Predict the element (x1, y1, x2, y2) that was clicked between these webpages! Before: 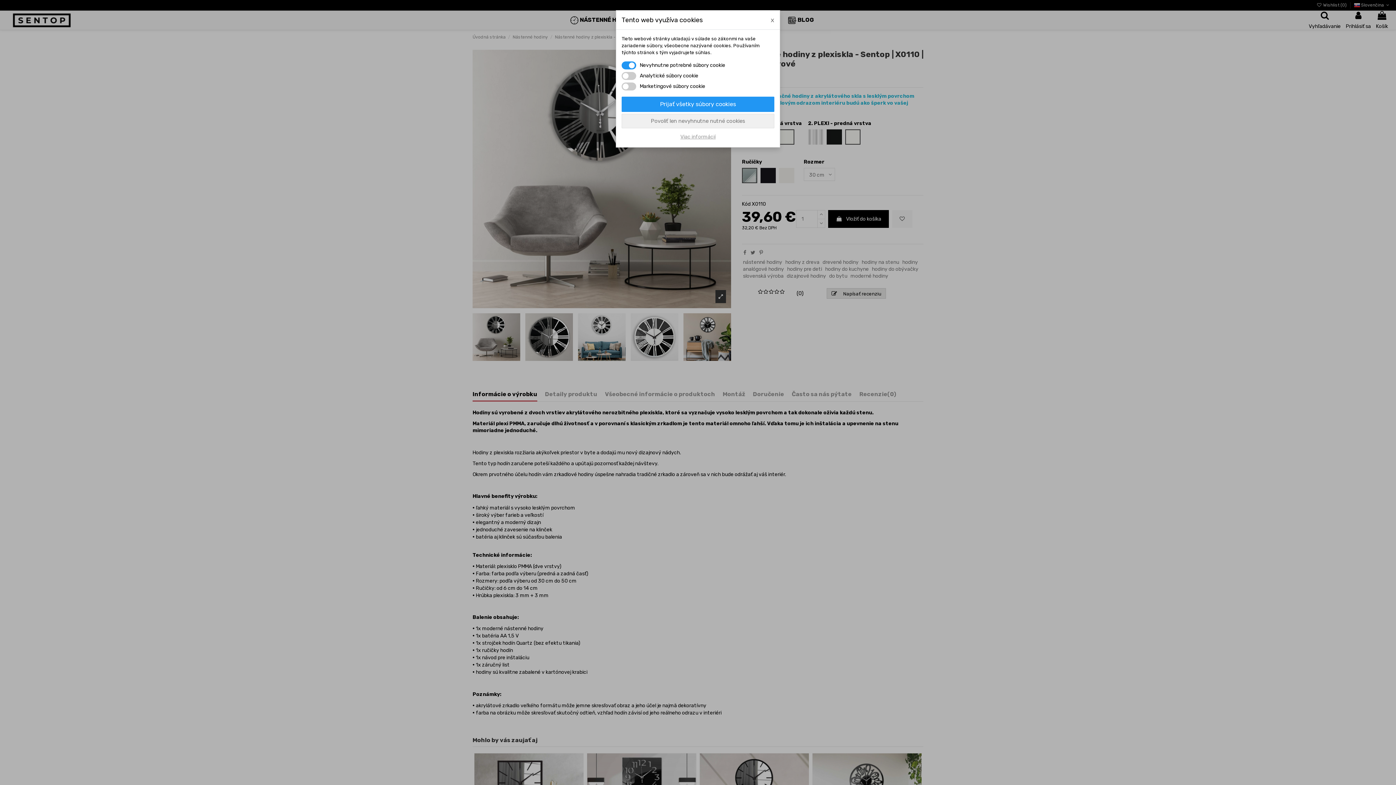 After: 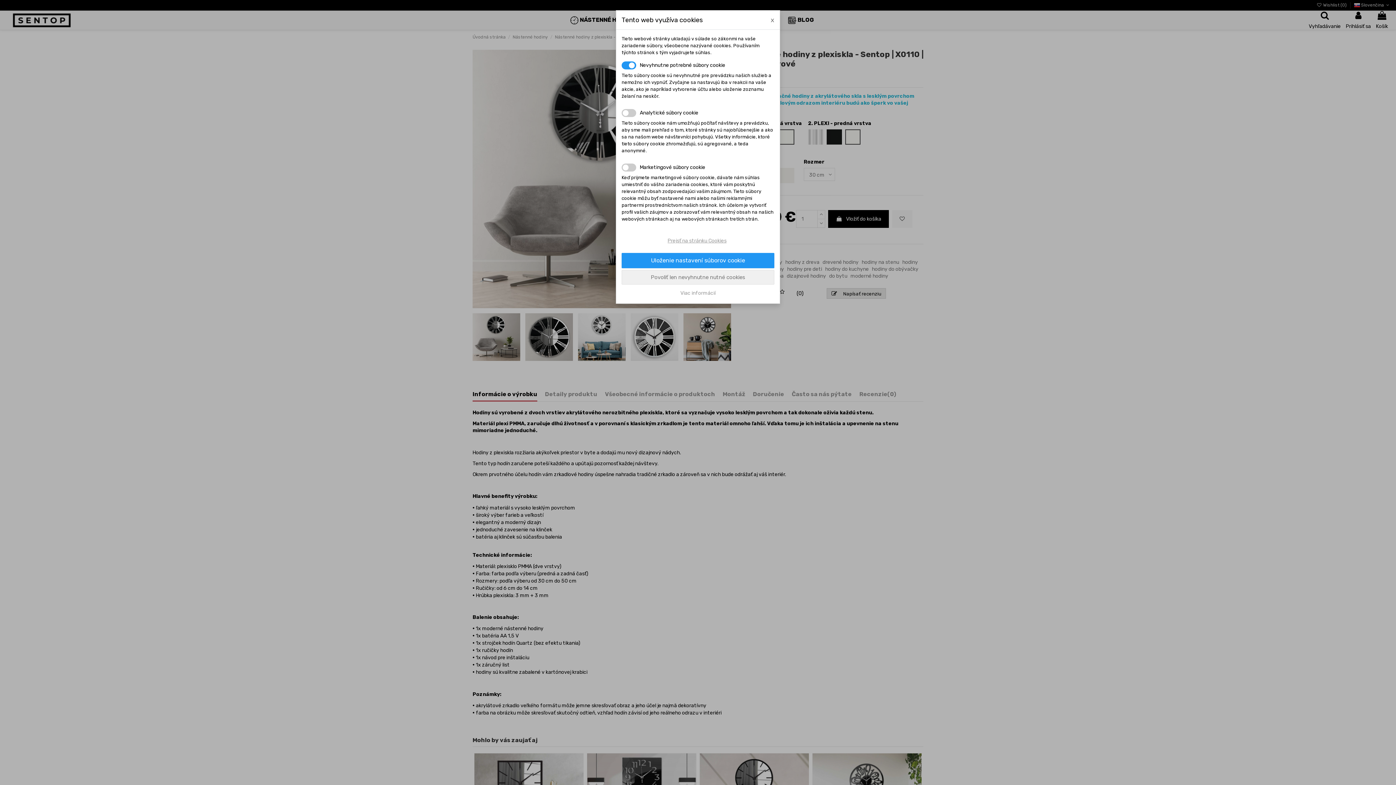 Action: bbox: (621, 133, 774, 140) label: Viac informácií